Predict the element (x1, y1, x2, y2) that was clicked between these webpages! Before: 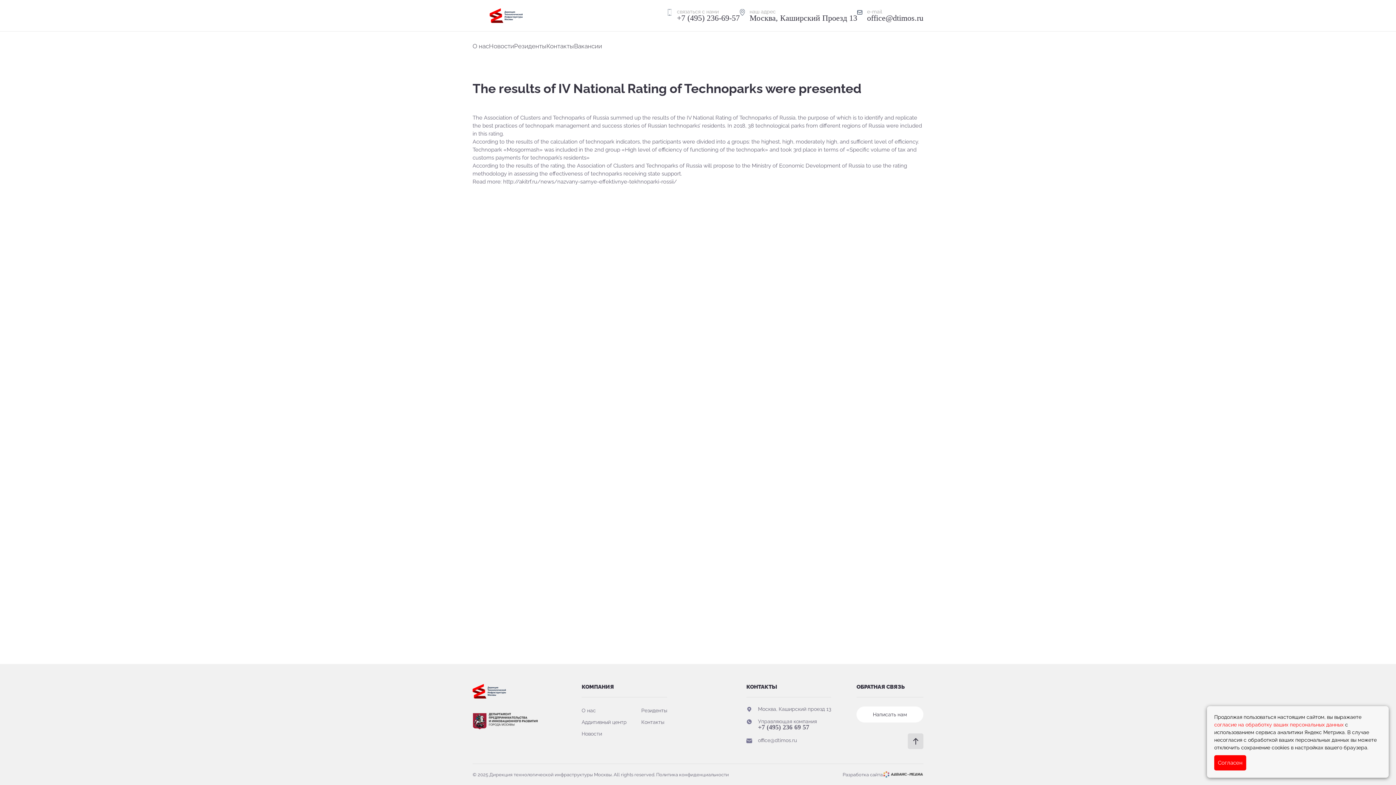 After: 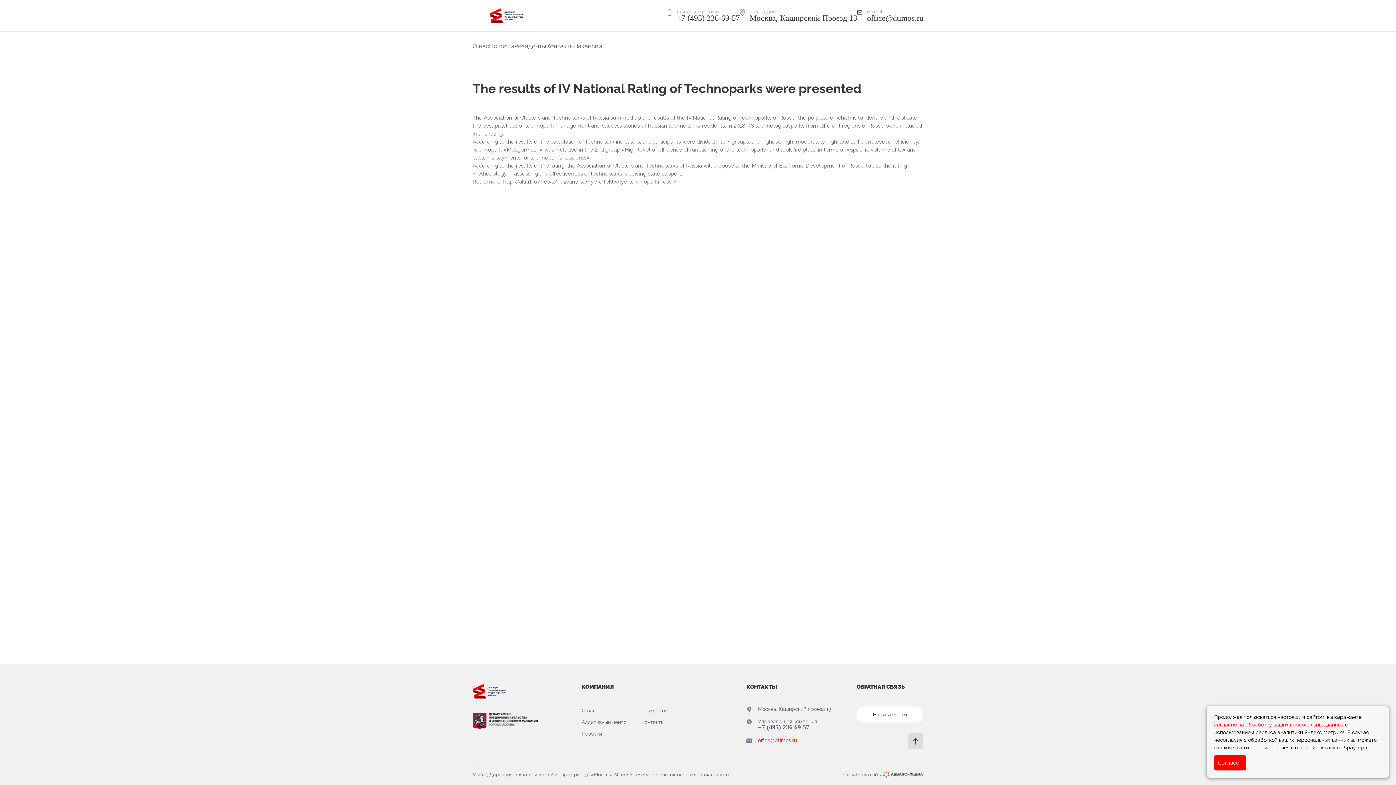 Action: label: office@dtimos.ru bbox: (758, 737, 797, 743)